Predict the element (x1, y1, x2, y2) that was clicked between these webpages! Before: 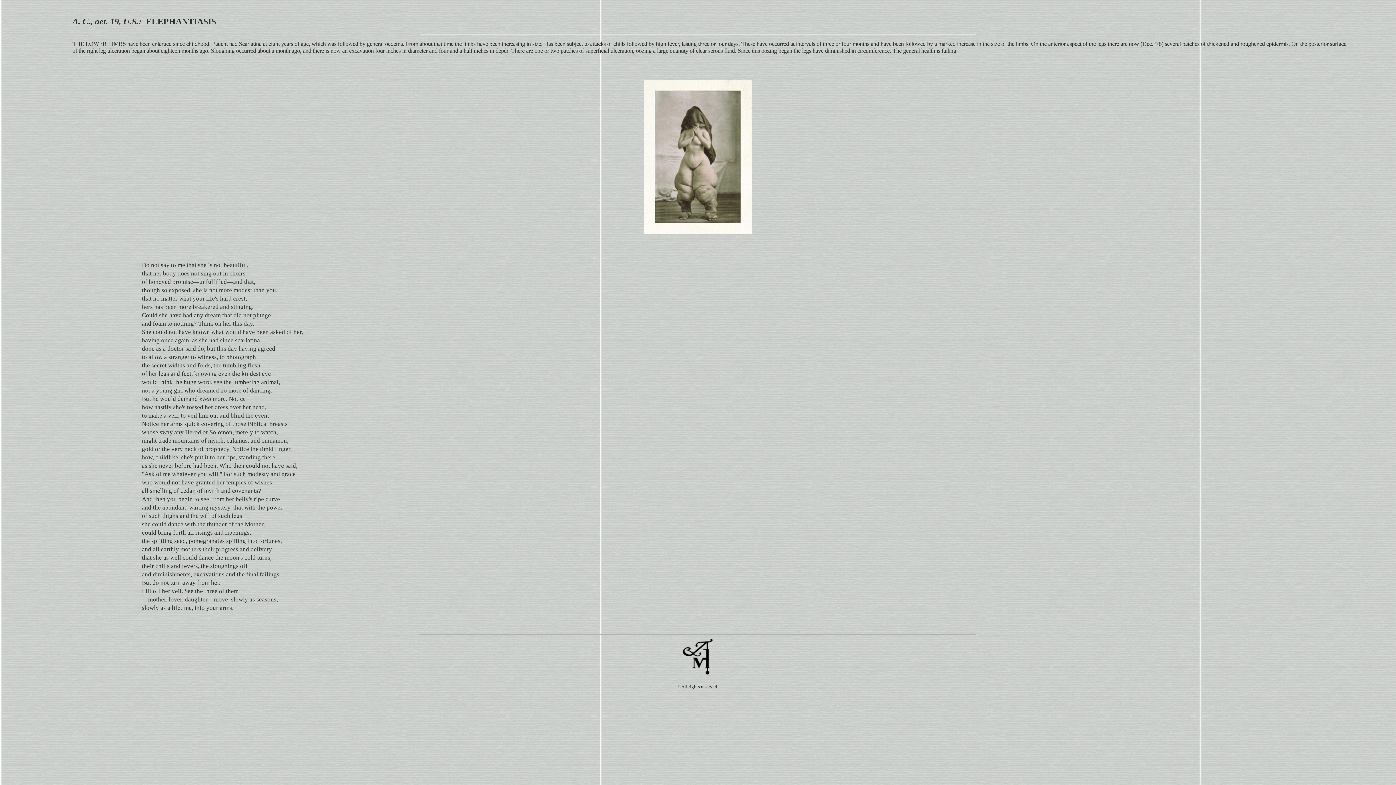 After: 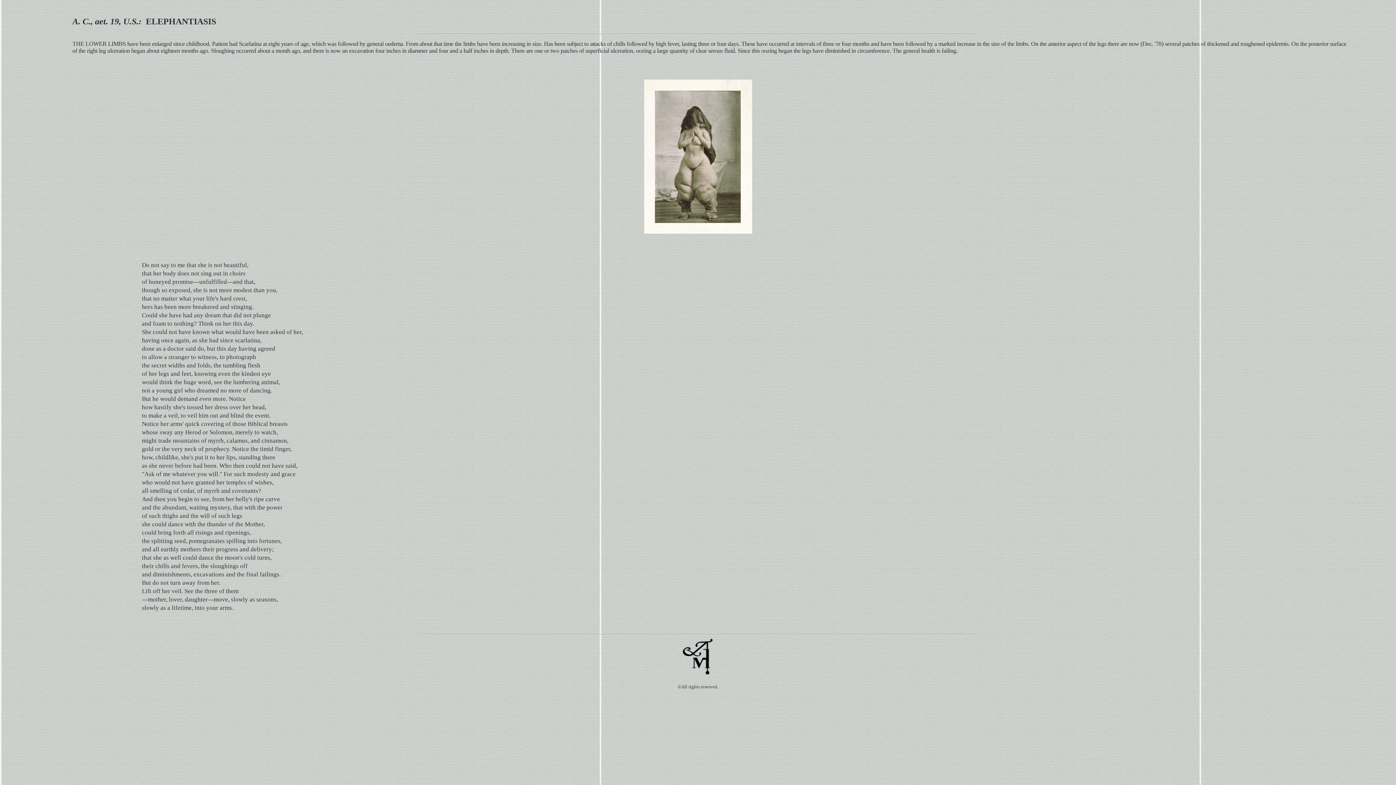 Action: bbox: (681, 669, 714, 676)